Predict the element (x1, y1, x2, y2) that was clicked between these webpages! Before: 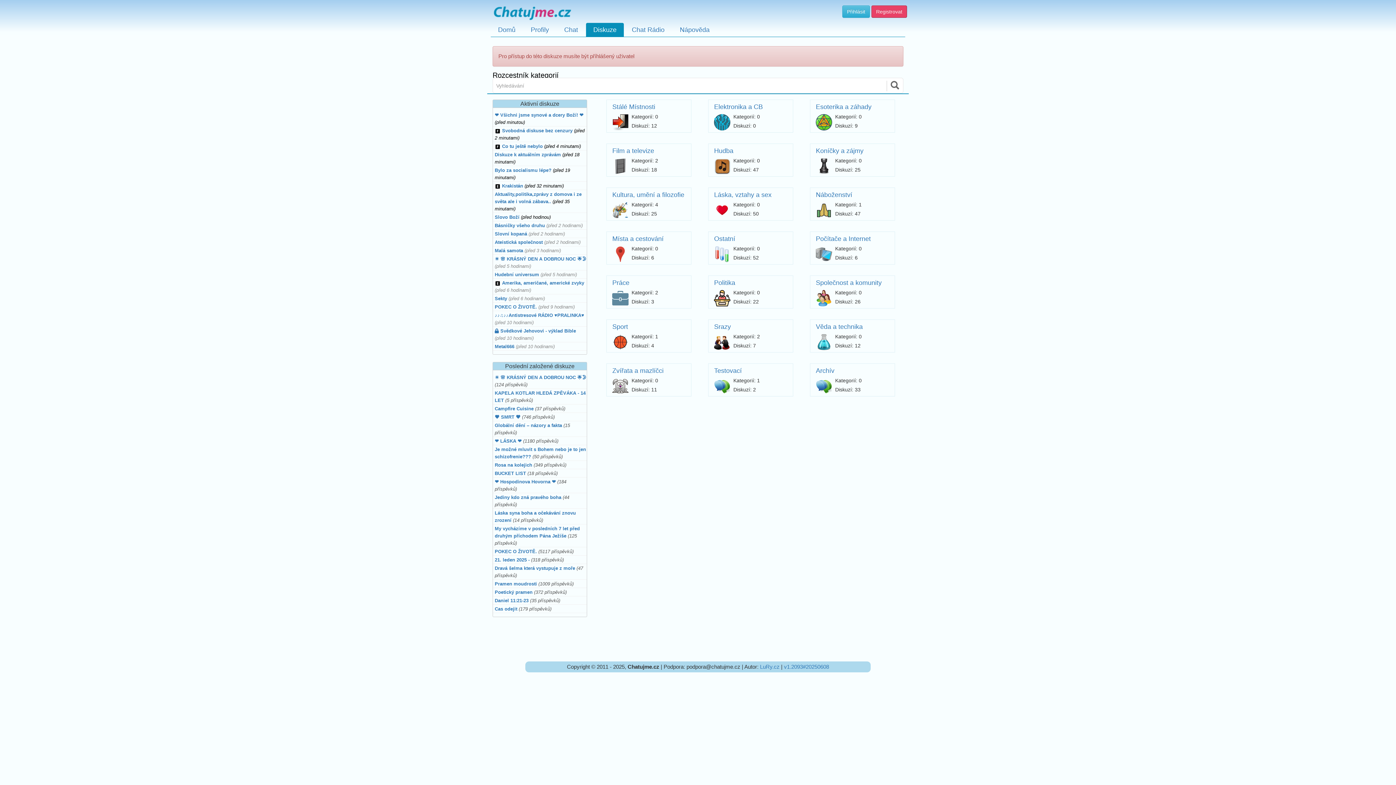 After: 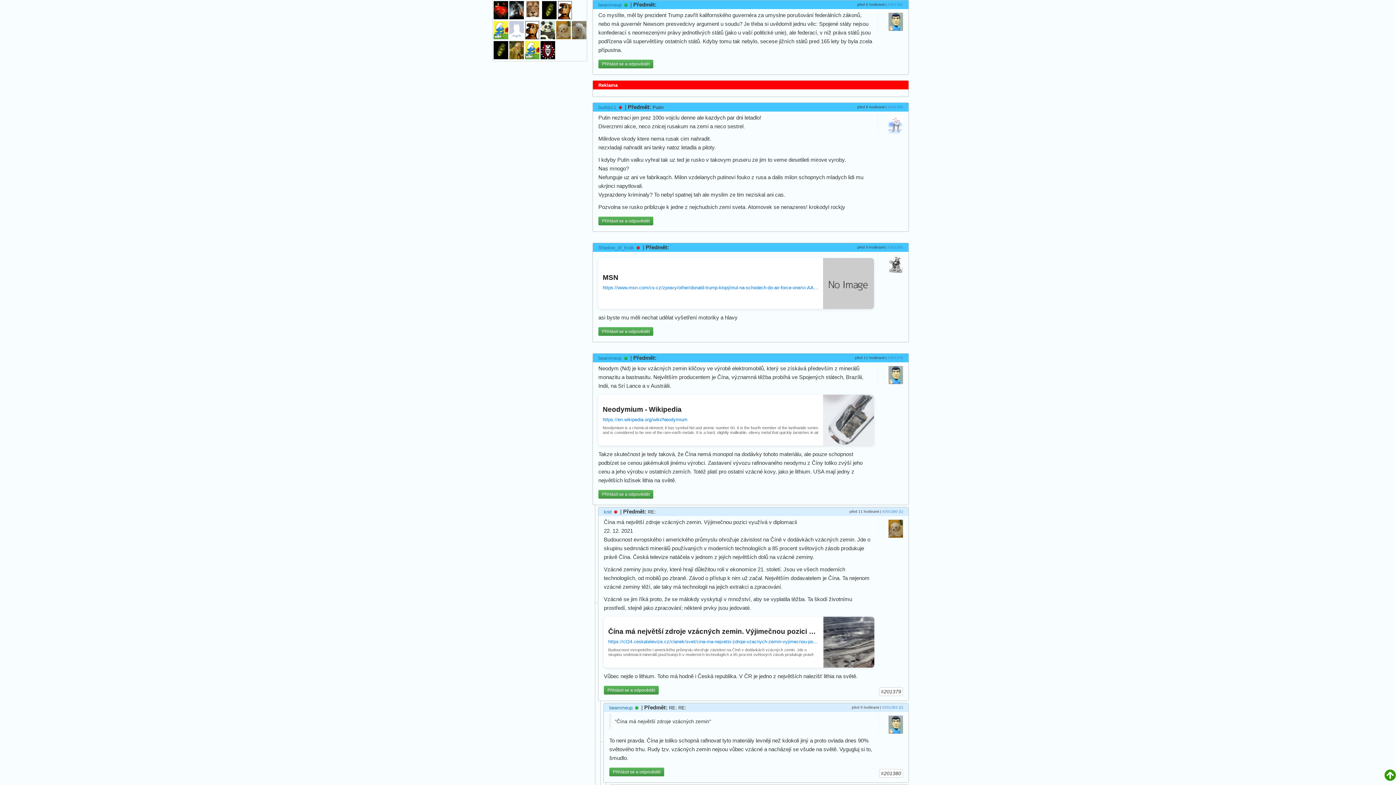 Action: bbox: (493, 279, 586, 294) label:  Amerika, američané, americké zvyky (před 6 hodinami)